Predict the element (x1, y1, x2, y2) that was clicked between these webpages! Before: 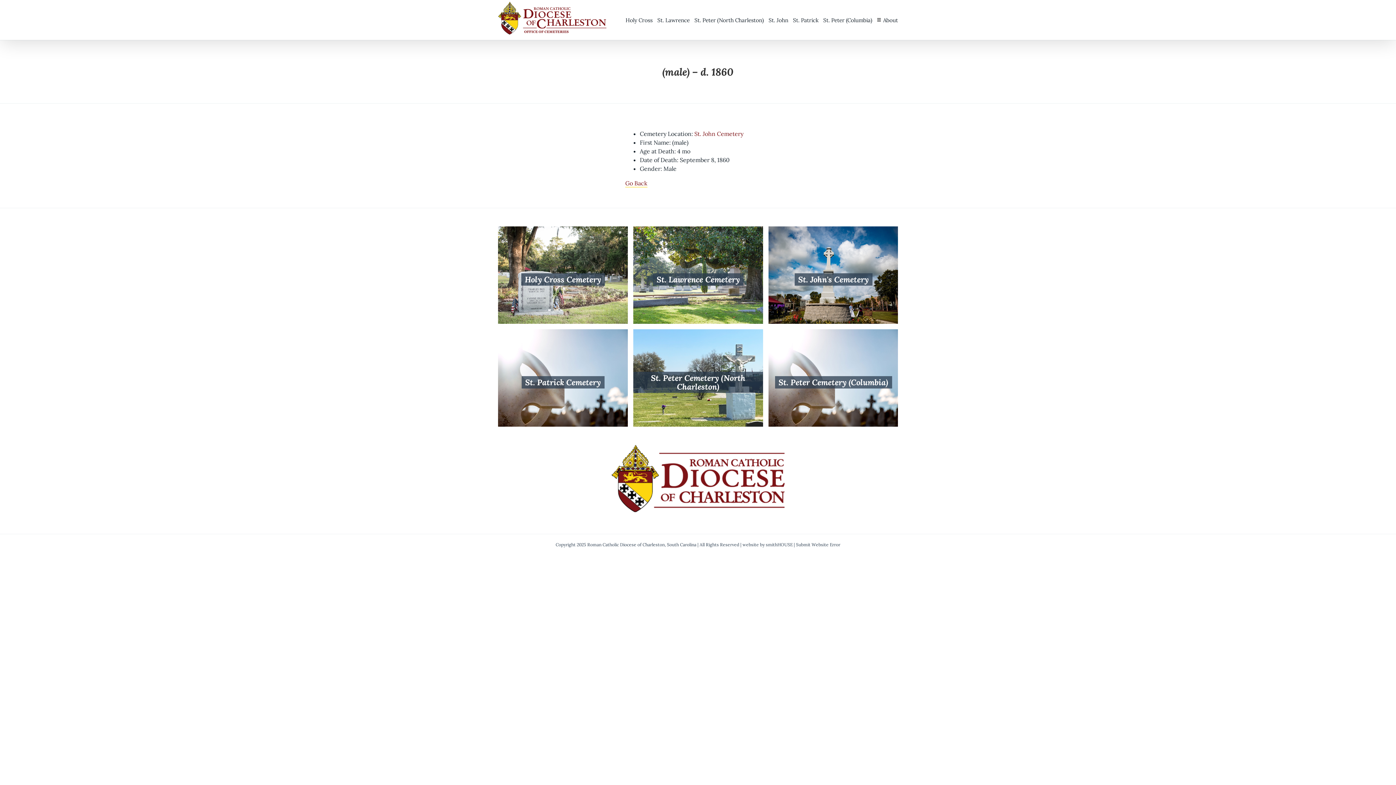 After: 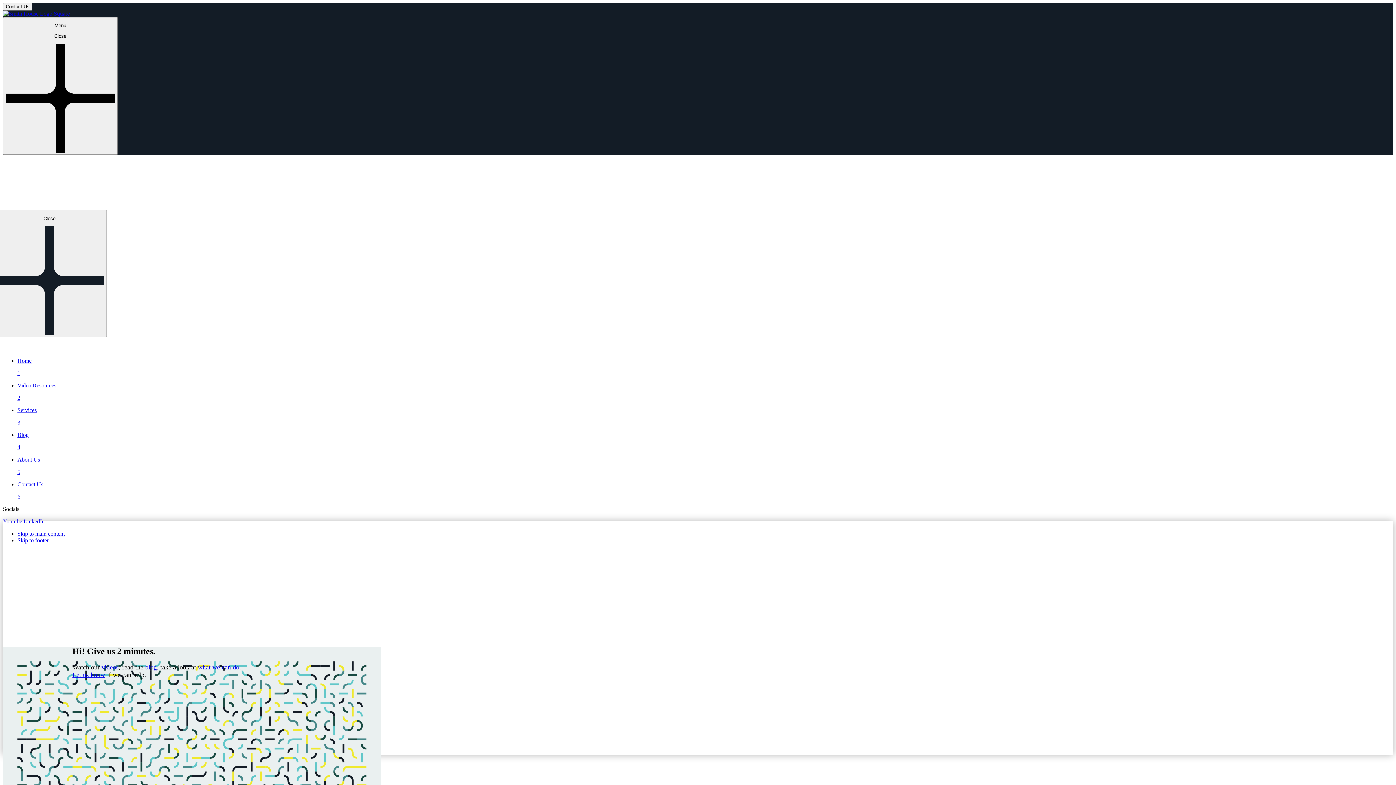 Action: label: smithHOUSE bbox: (766, 378, 792, 383)